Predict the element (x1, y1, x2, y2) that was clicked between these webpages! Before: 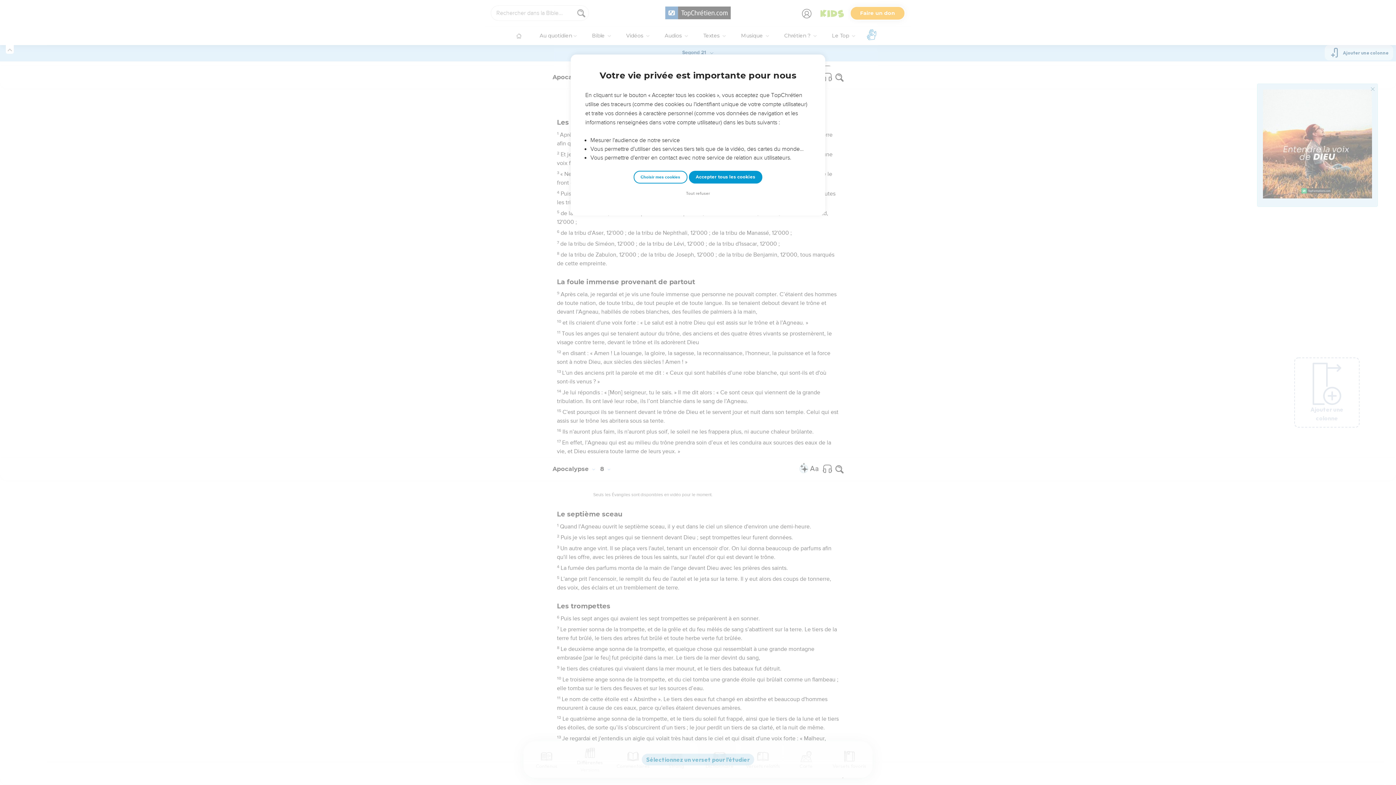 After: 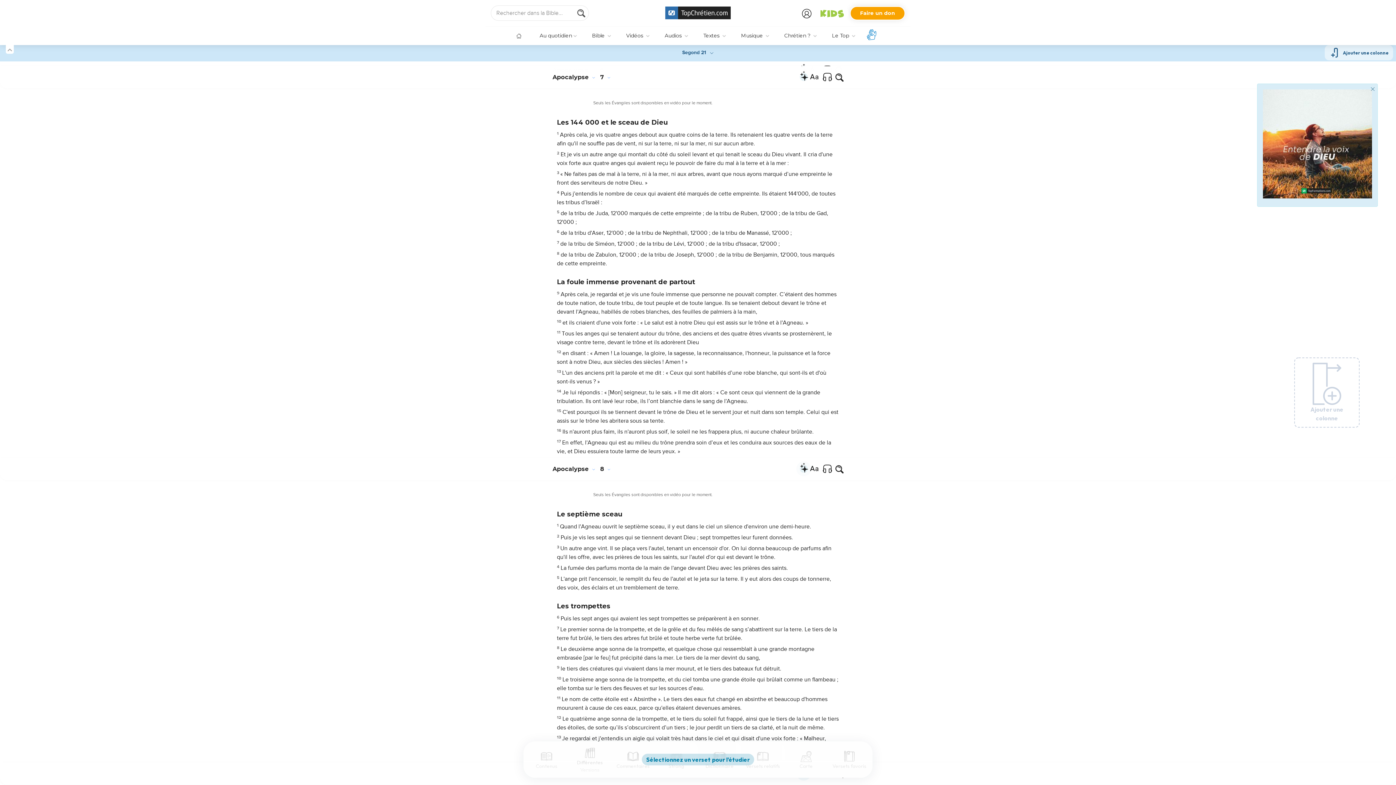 Action: label: Accepter tous les cookies bbox: (688, 170, 762, 183)